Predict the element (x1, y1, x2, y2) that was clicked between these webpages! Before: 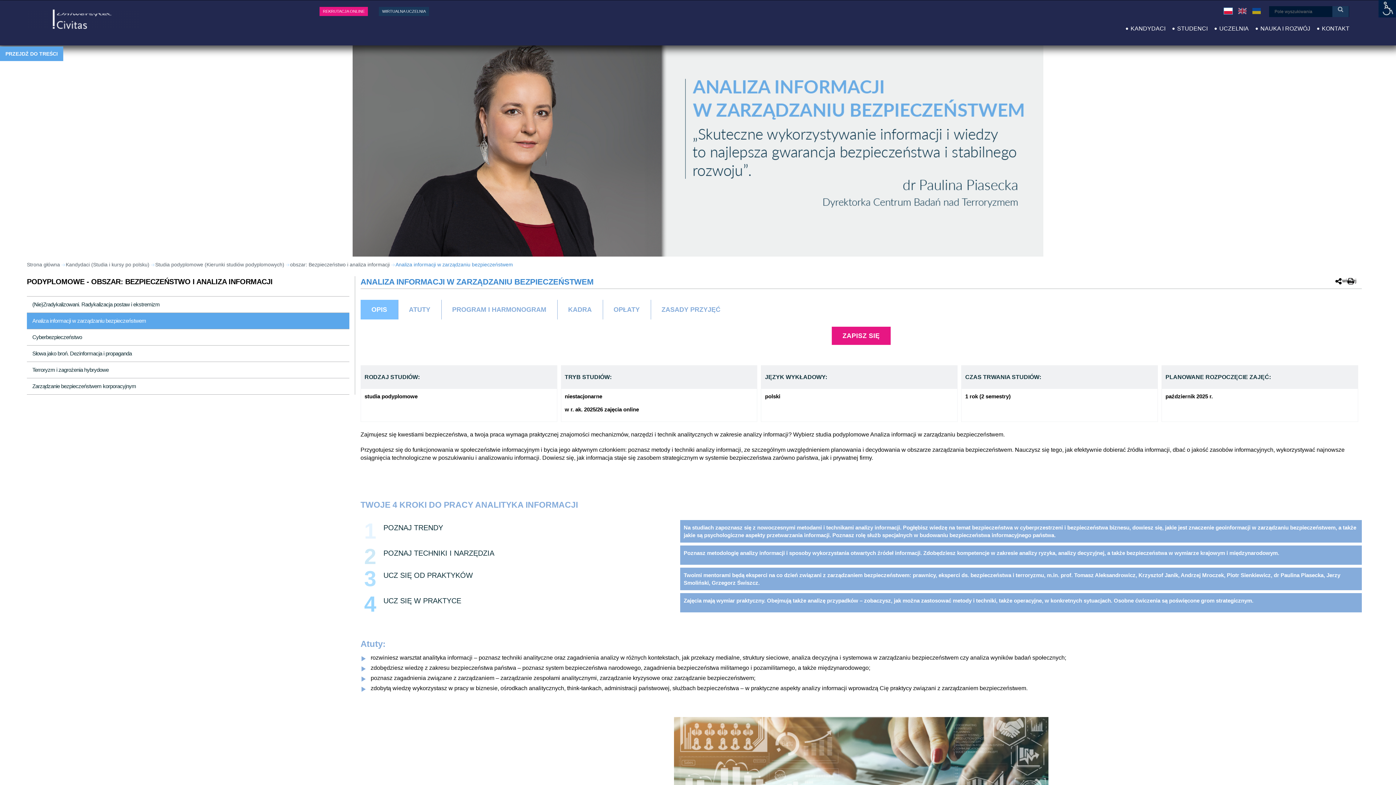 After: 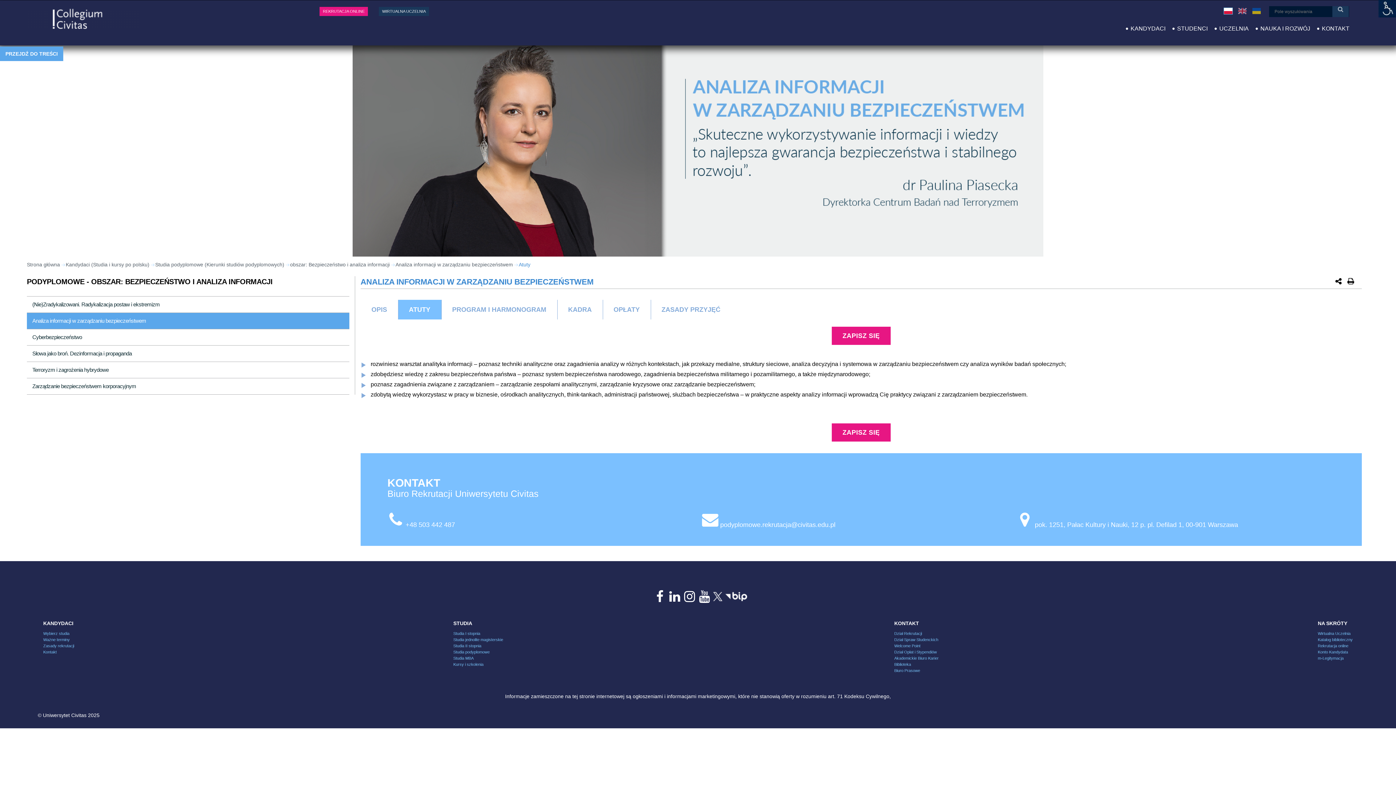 Action: bbox: (398, 300, 441, 319) label: ATUTY